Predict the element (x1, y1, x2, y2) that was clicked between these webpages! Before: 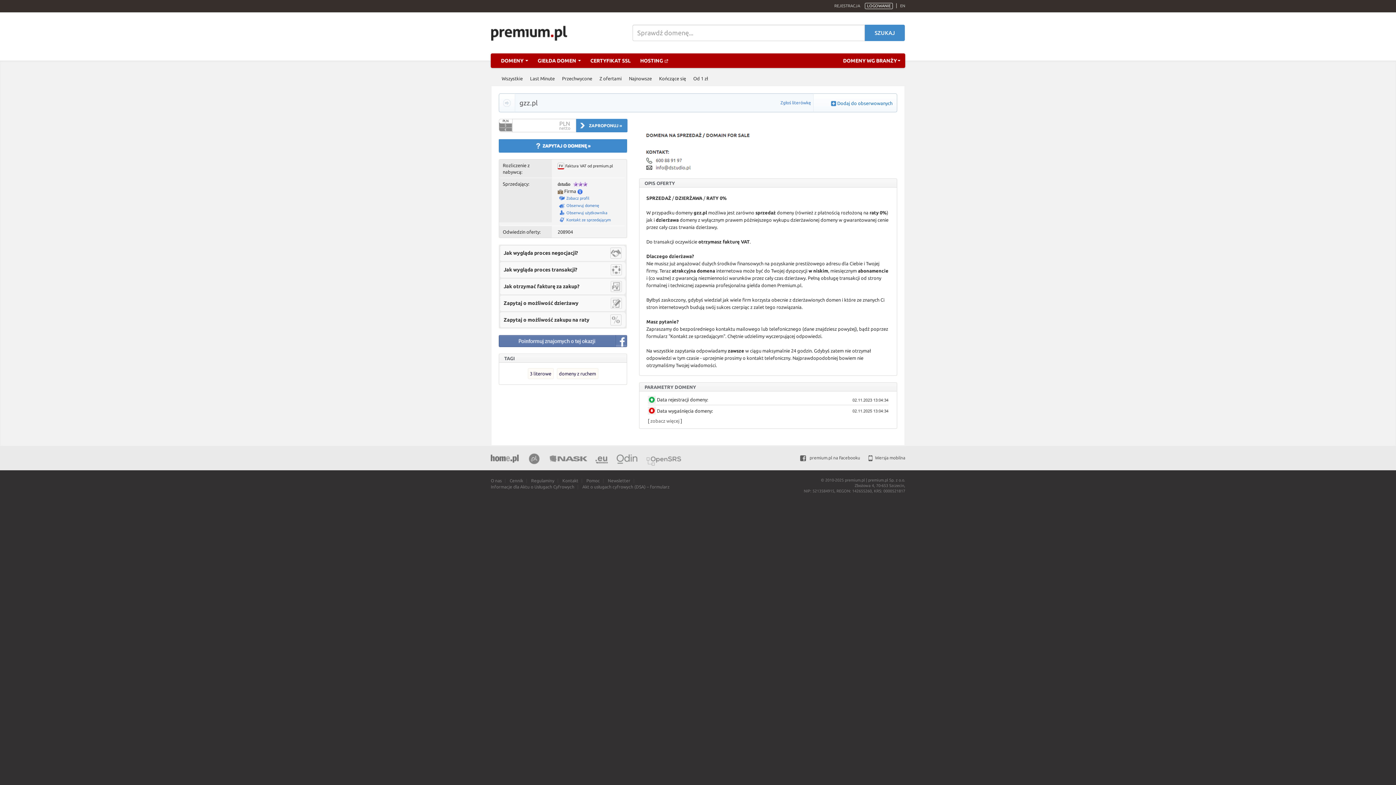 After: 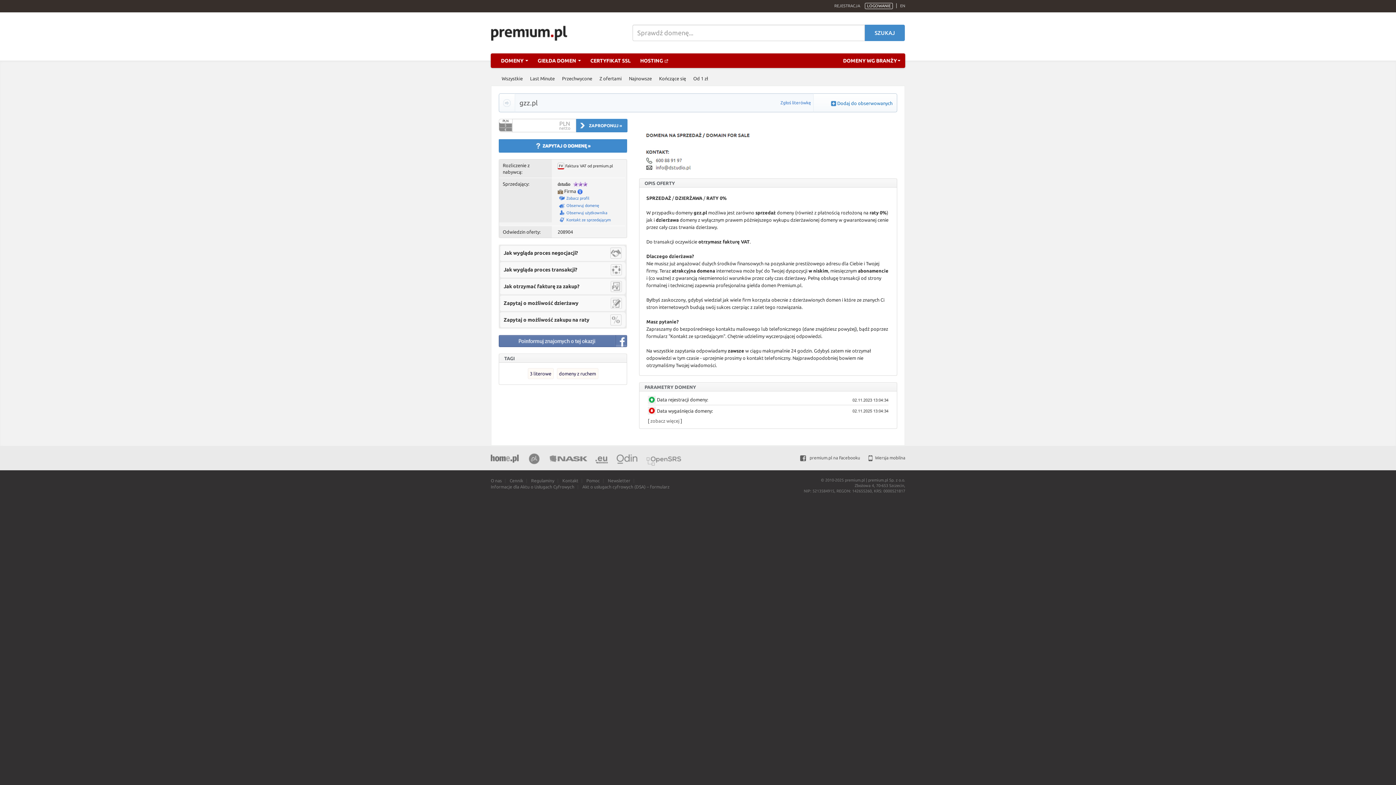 Action: bbox: (499, 119, 512, 123) label: PLN